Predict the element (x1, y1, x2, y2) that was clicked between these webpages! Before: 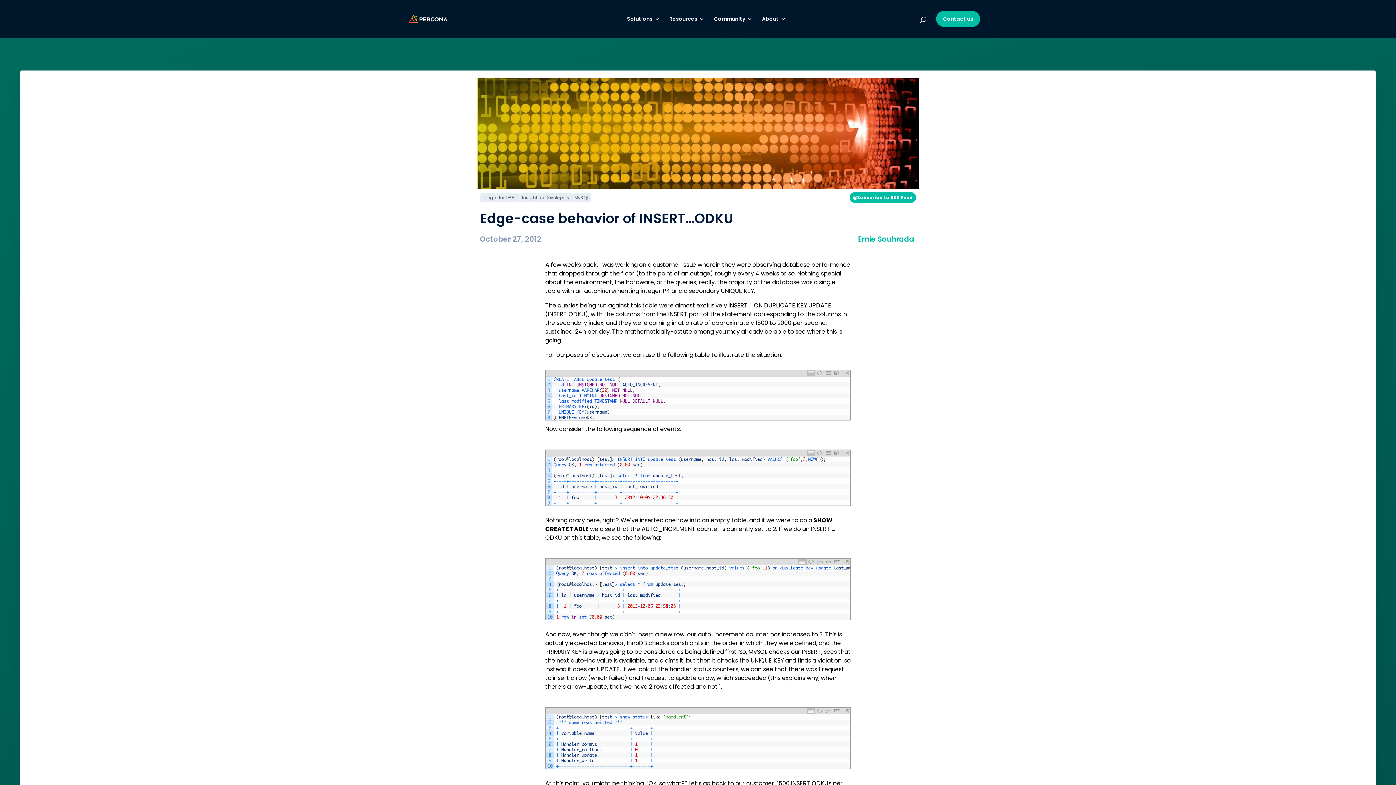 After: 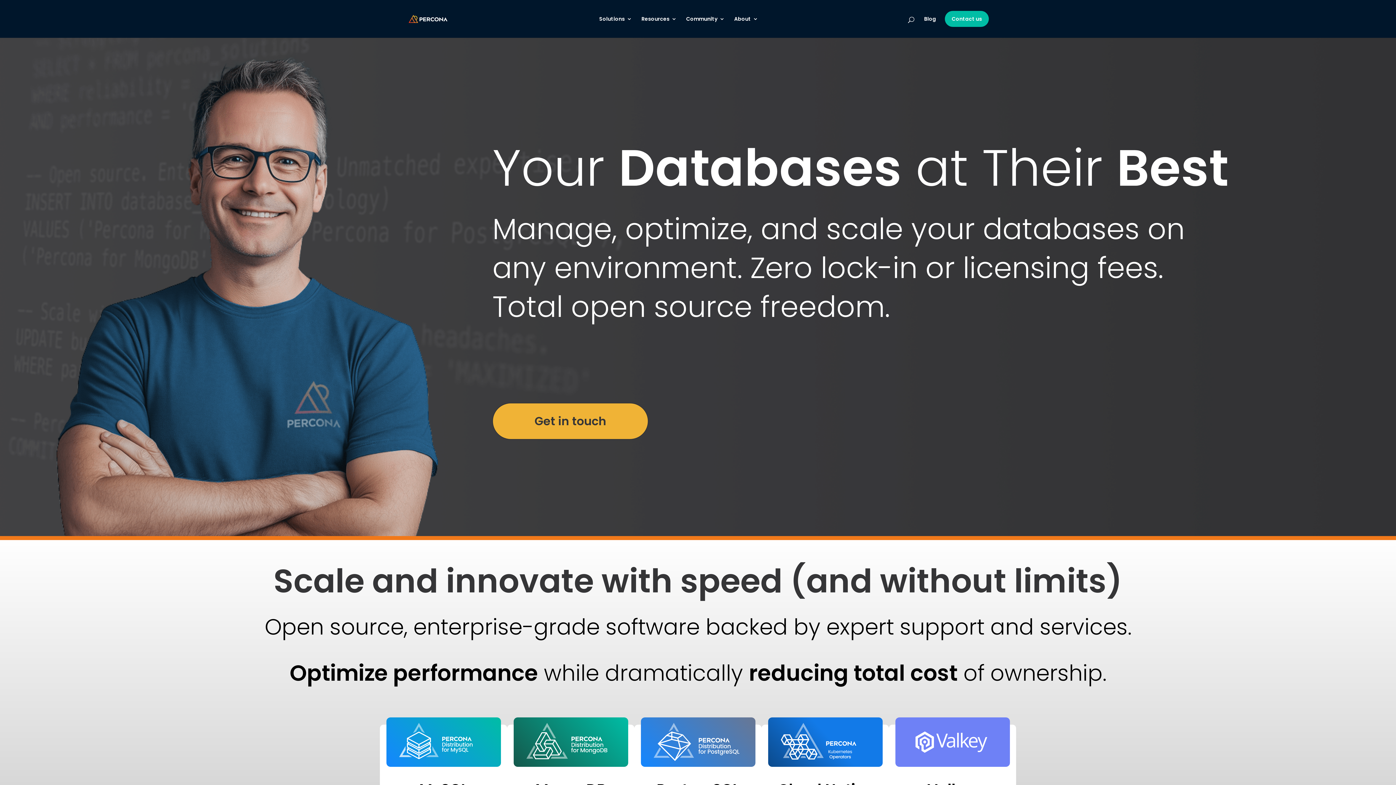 Action: bbox: (408, 14, 447, 22)